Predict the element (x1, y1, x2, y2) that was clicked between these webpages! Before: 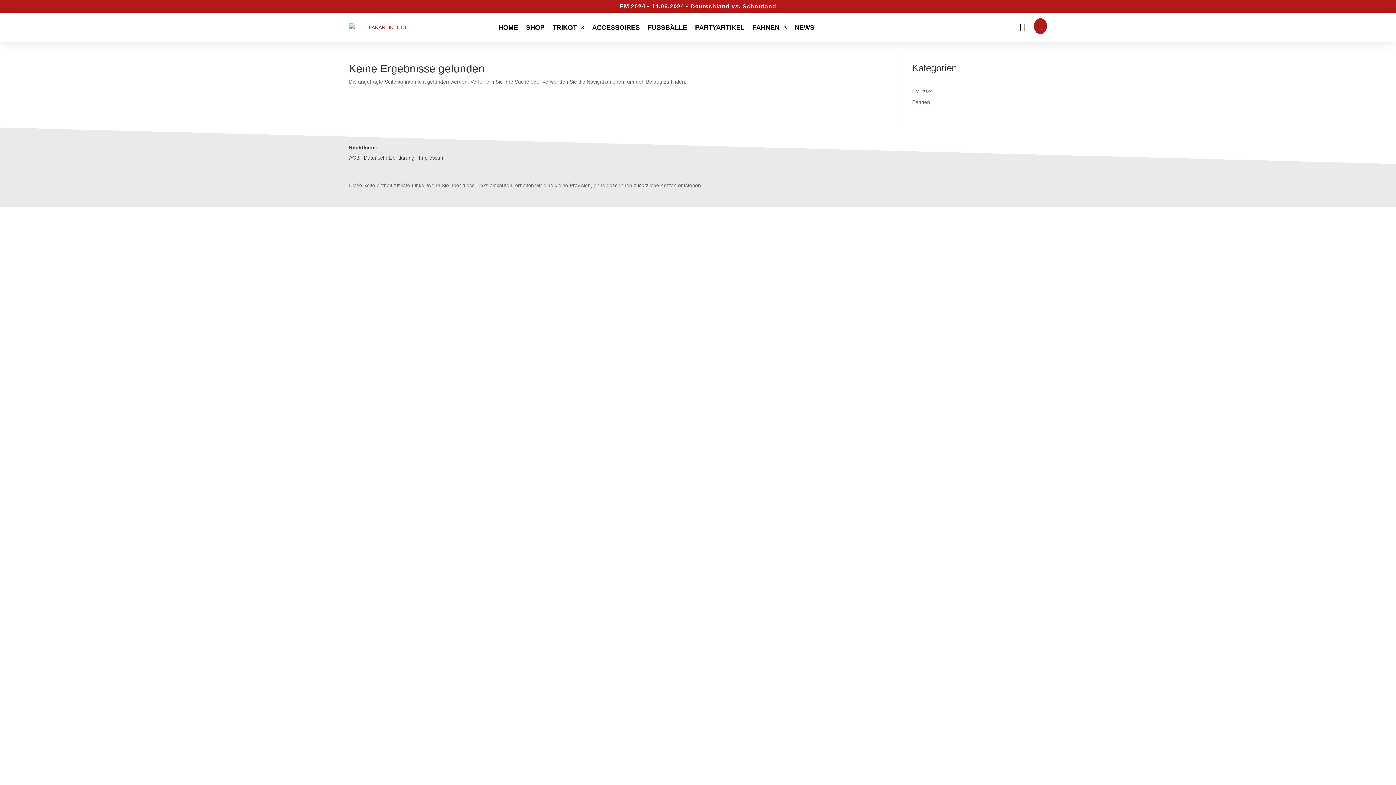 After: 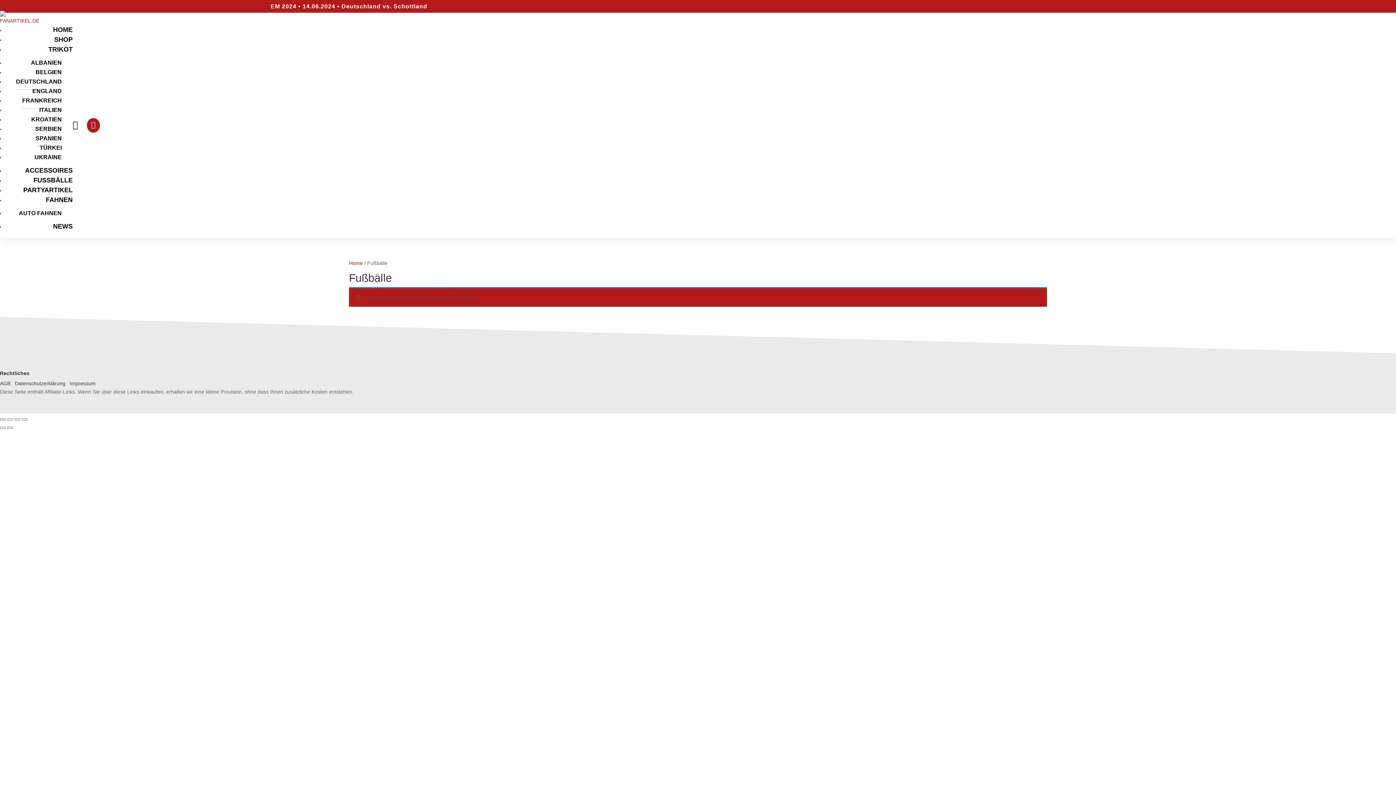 Action: bbox: (648, 13, 687, 41) label: FUSSBÄLLE